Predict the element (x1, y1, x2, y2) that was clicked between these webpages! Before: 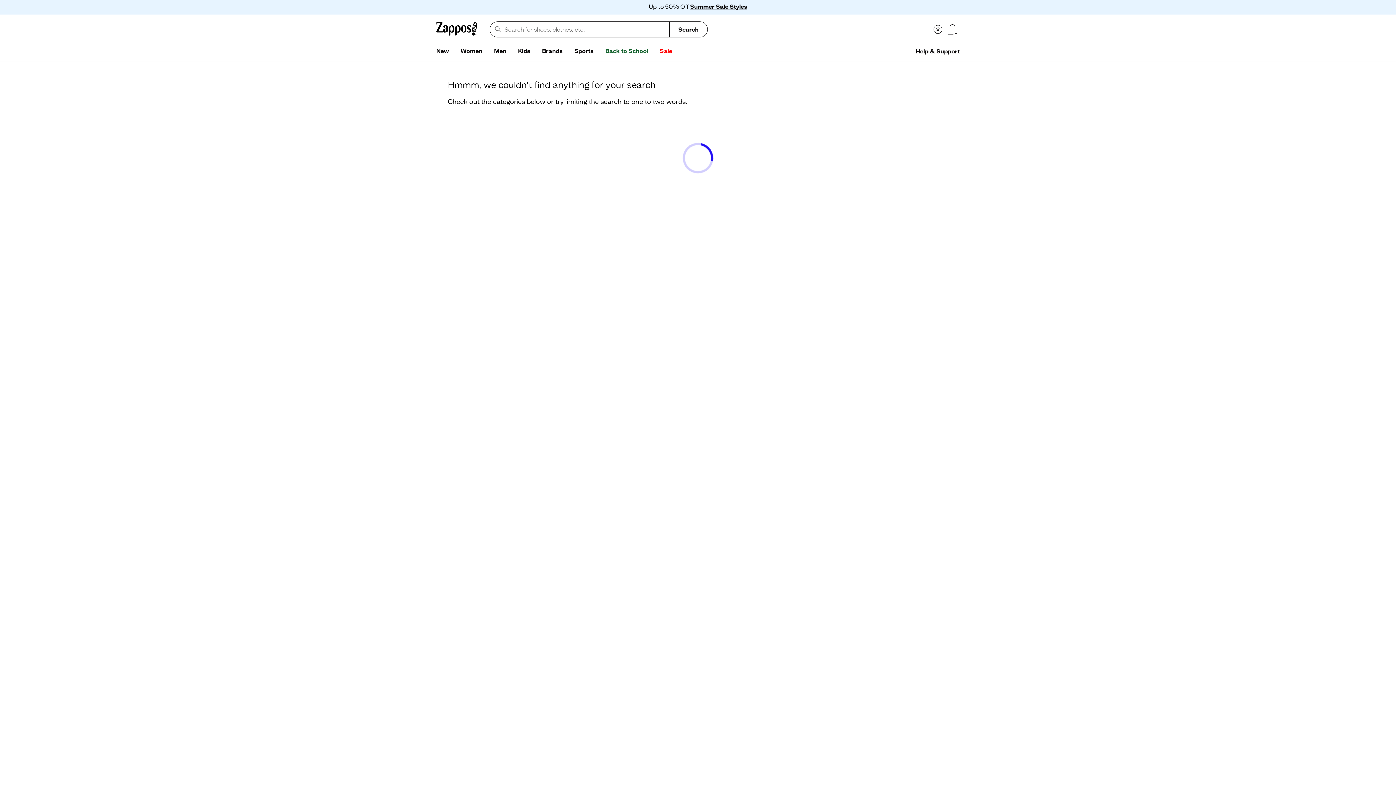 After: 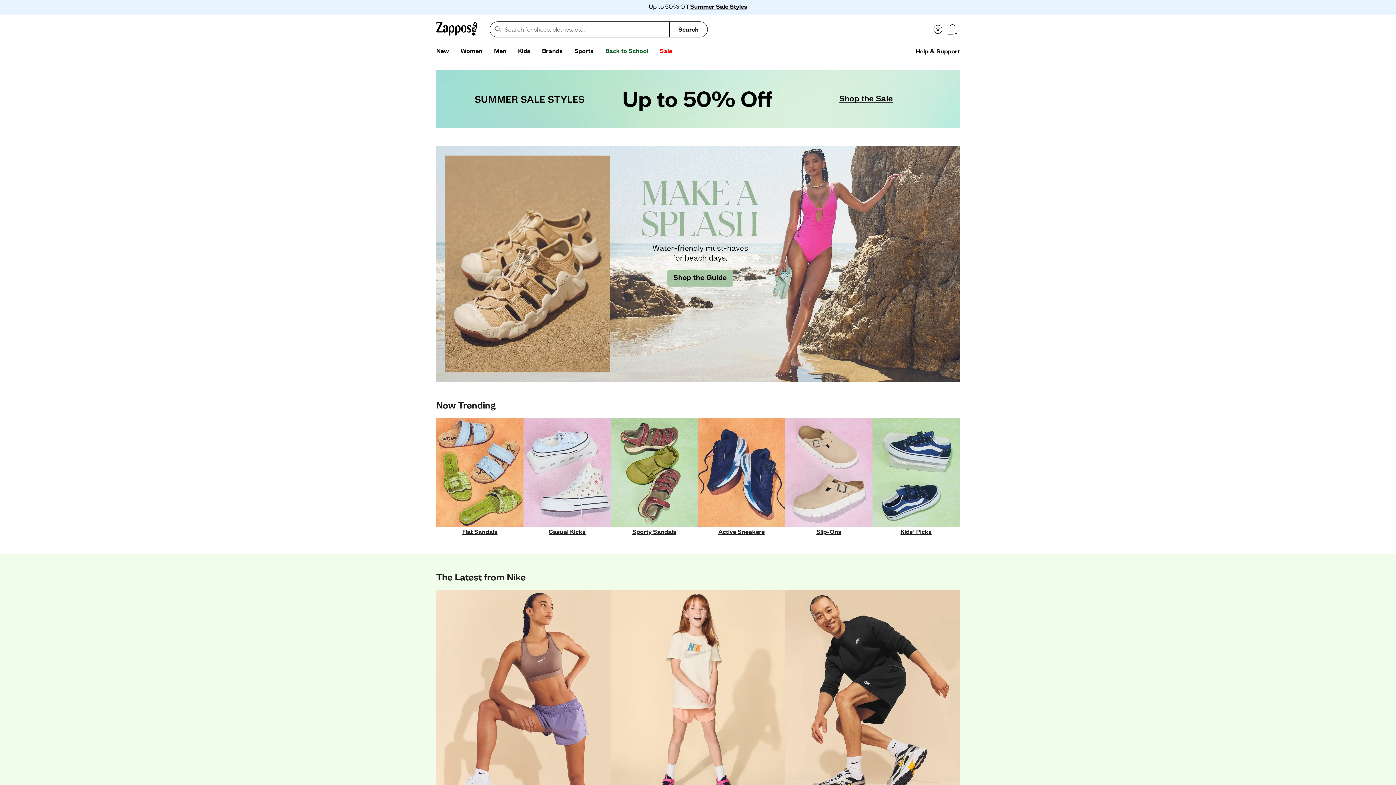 Action: label: Back to School bbox: (599, 44, 654, 58)